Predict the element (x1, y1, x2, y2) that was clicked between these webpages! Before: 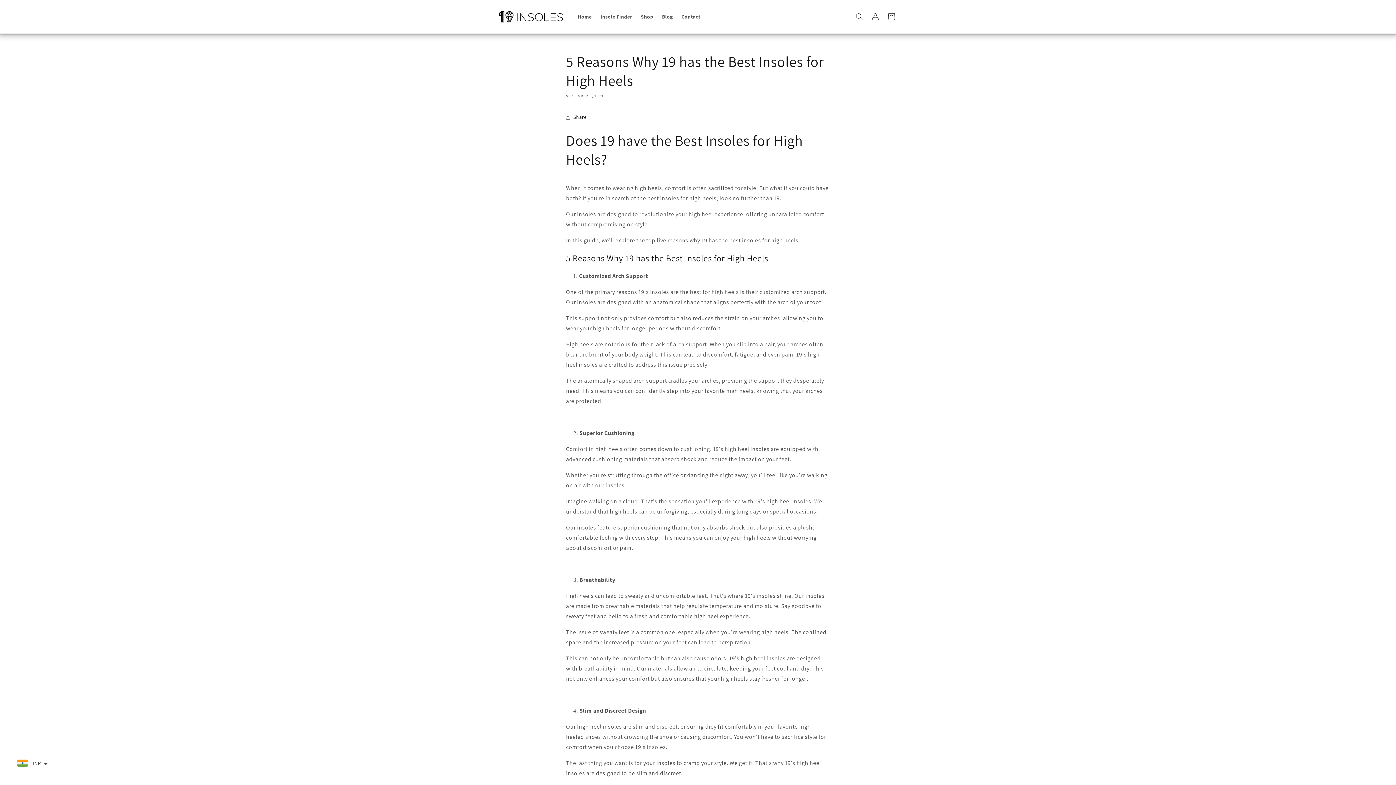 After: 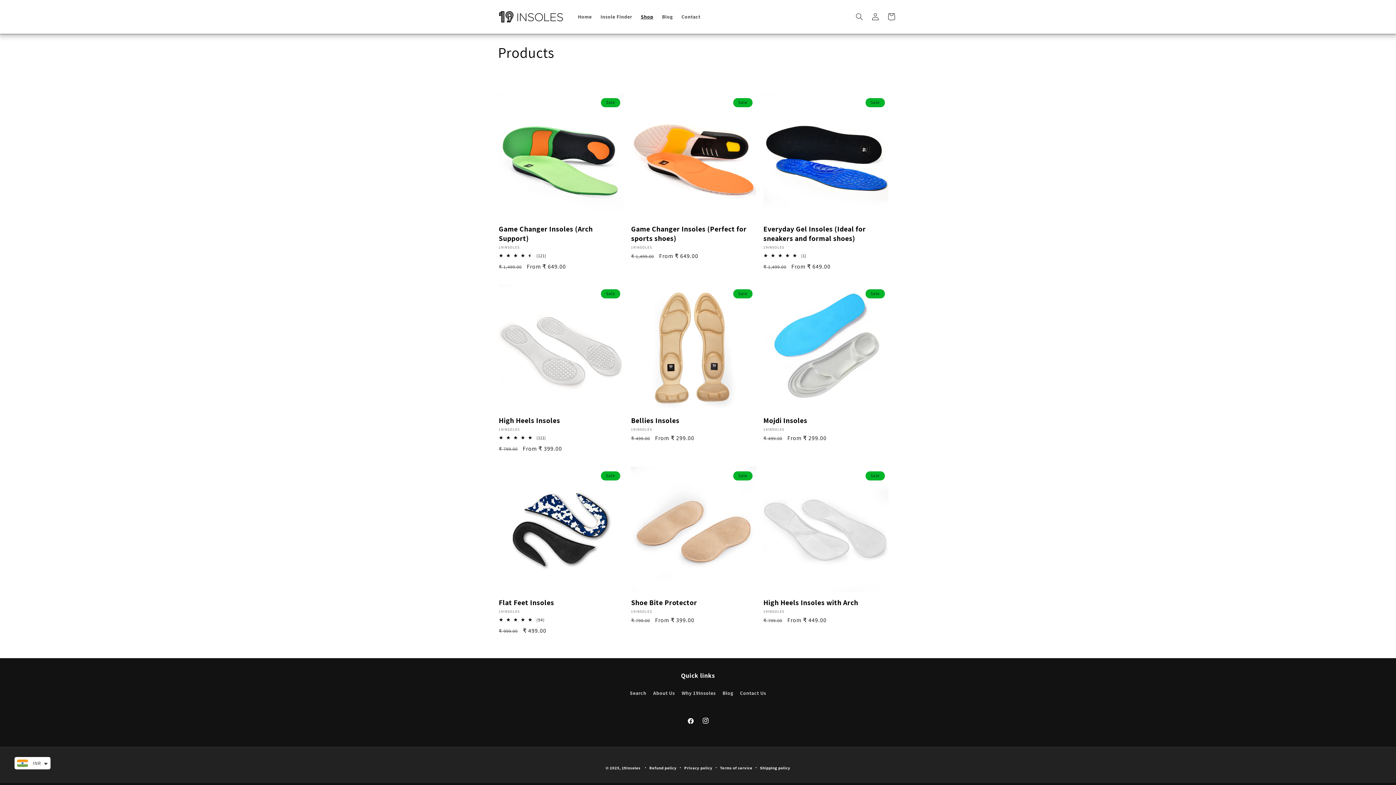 Action: bbox: (636, 9, 657, 24) label: Shop